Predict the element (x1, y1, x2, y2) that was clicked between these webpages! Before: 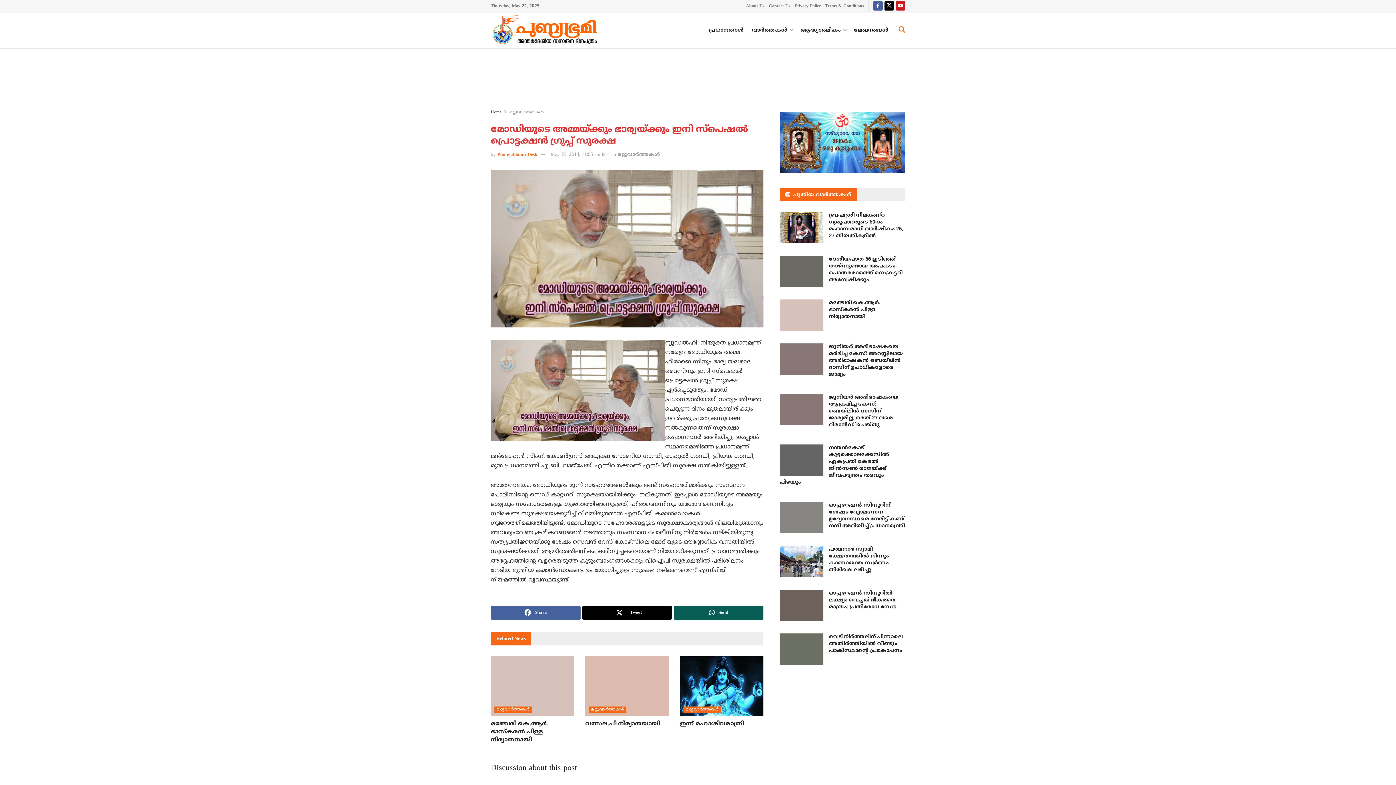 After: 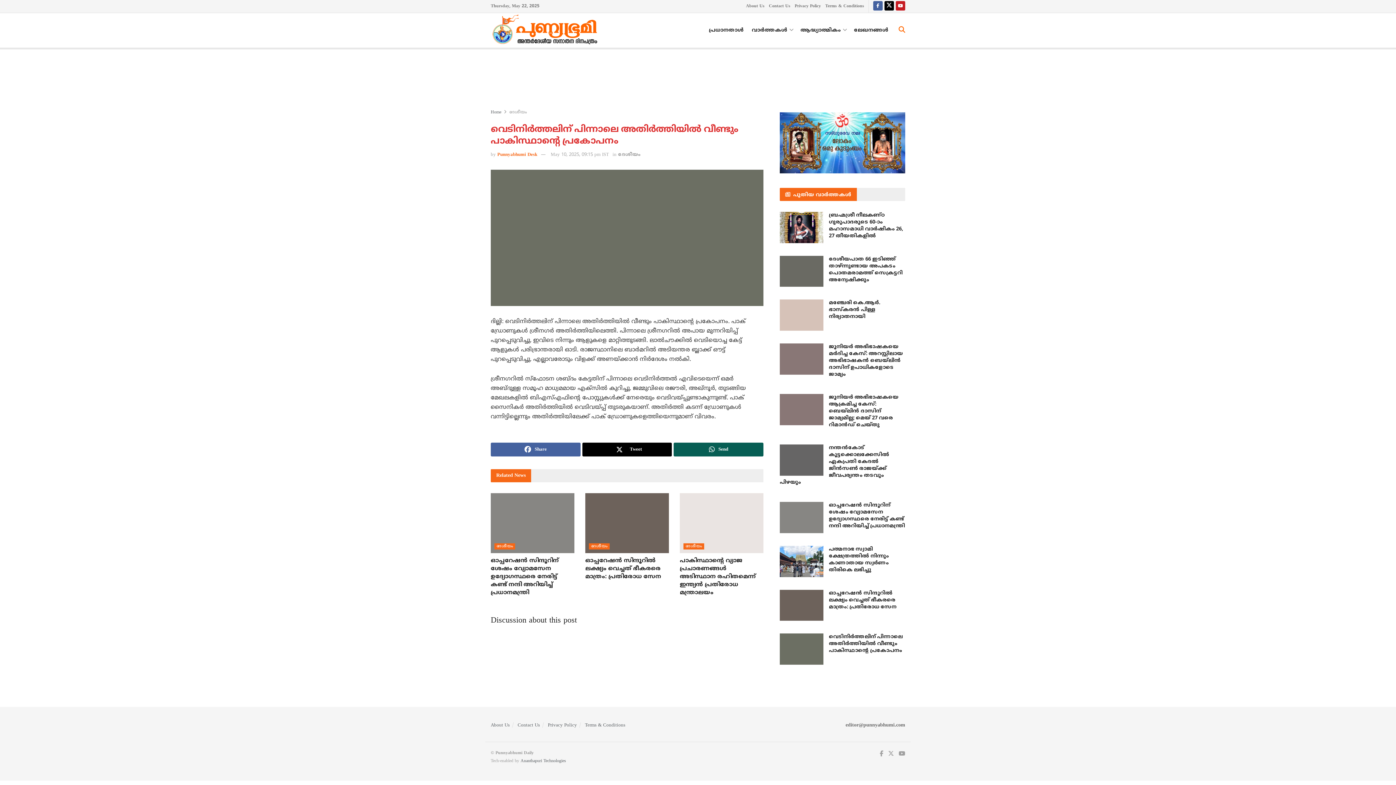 Action: label: Read article: വെടിനിർത്തലിന് പിന്നാലെ അതിർത്തിയിൽ വീണ്ടും പാകിസ്ഥാൻ്റെ പ്രകോപനം bbox: (780, 633, 823, 665)